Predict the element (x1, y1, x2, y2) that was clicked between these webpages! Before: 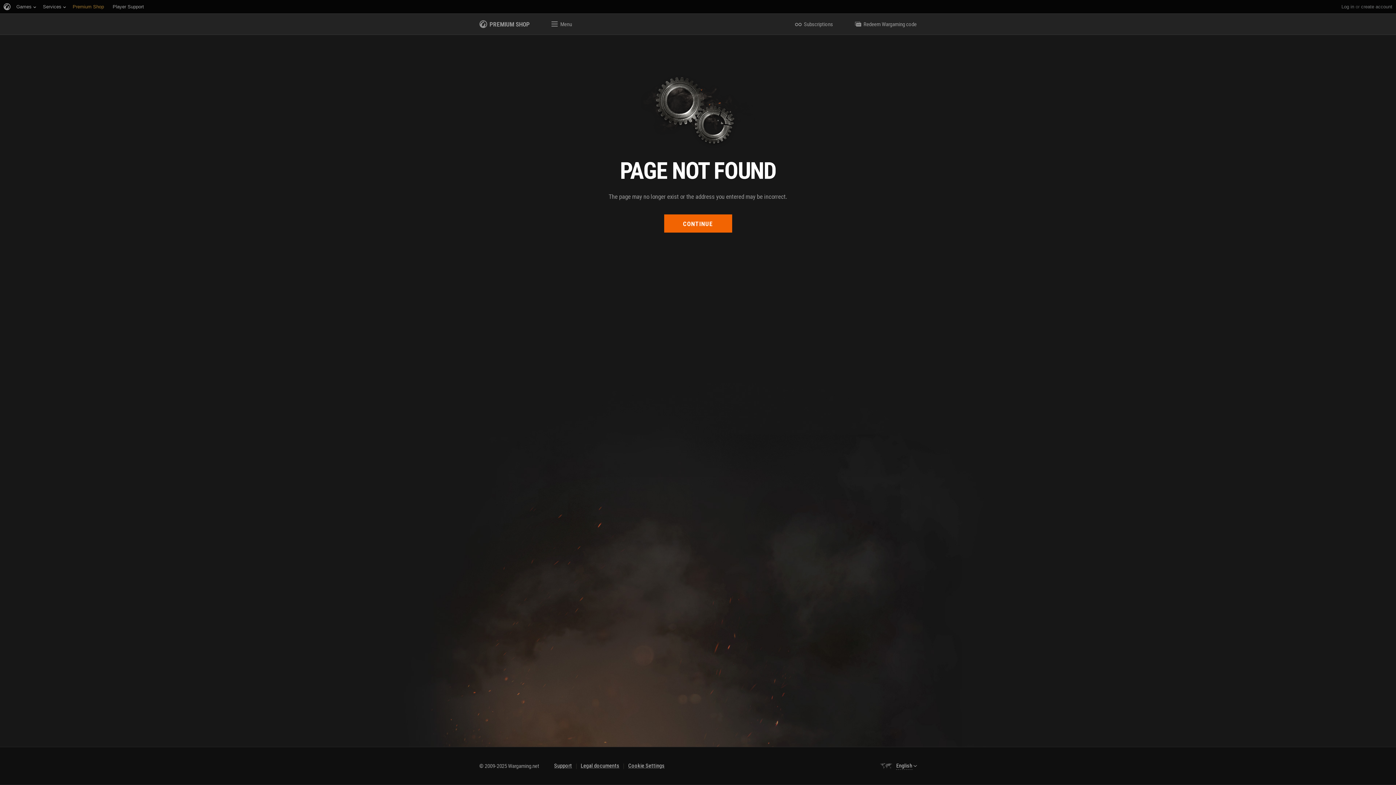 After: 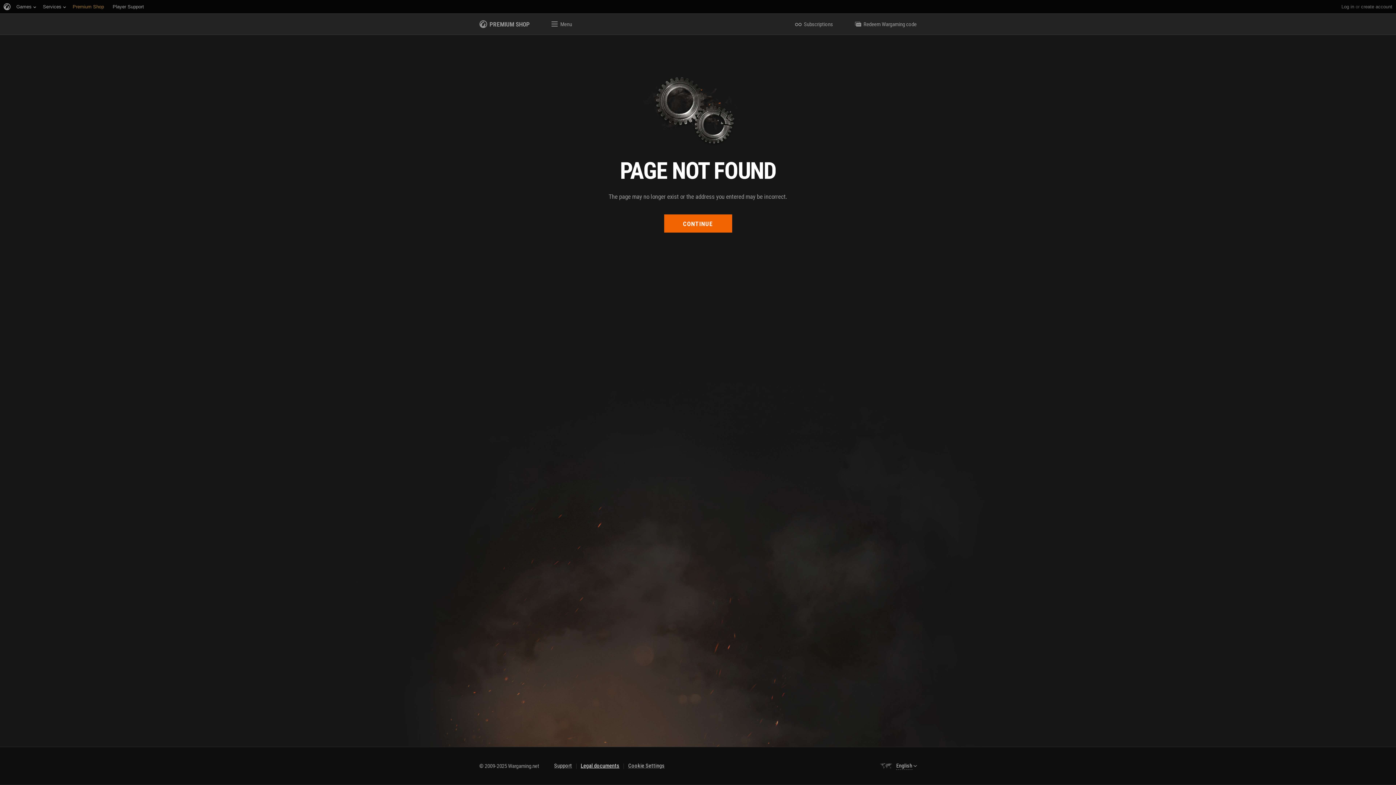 Action: bbox: (580, 762, 619, 769) label: Legal documents